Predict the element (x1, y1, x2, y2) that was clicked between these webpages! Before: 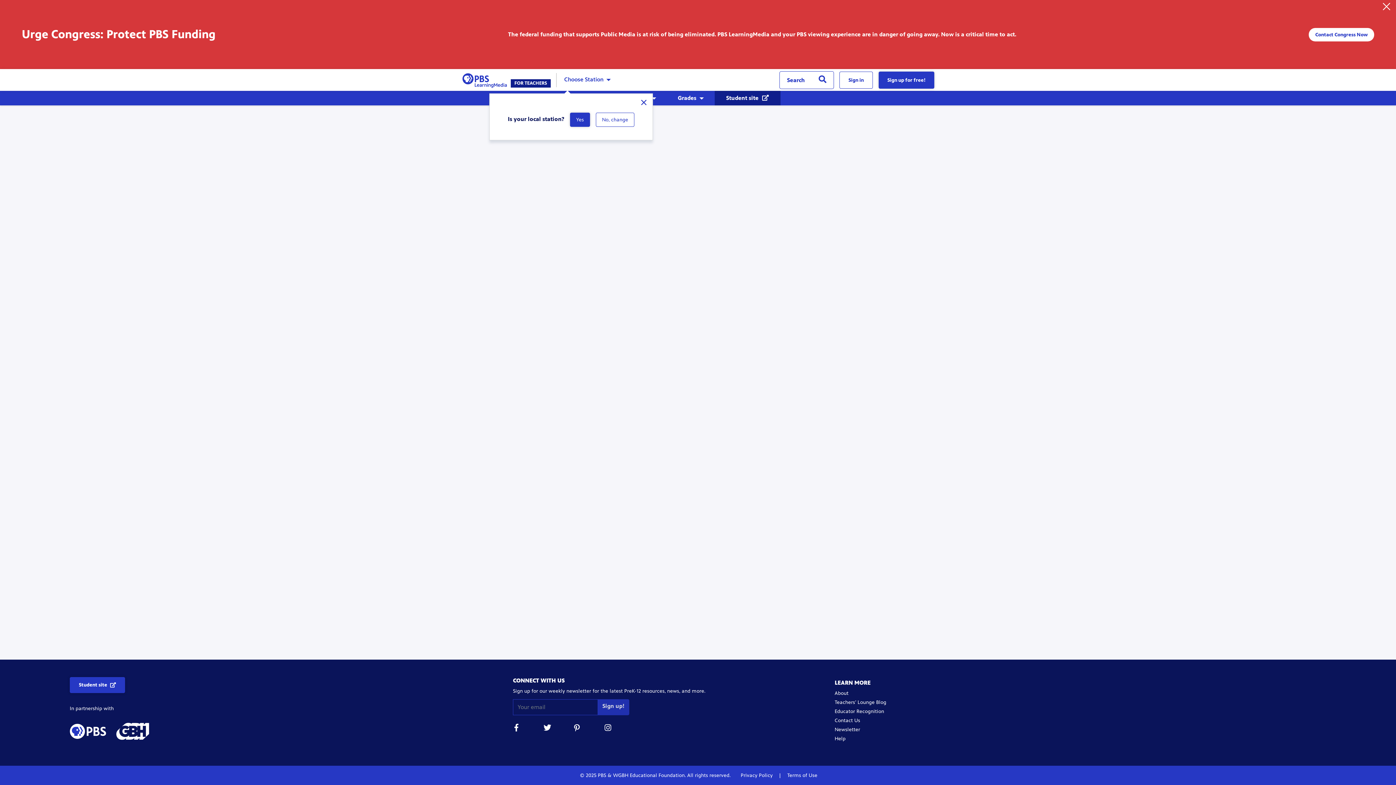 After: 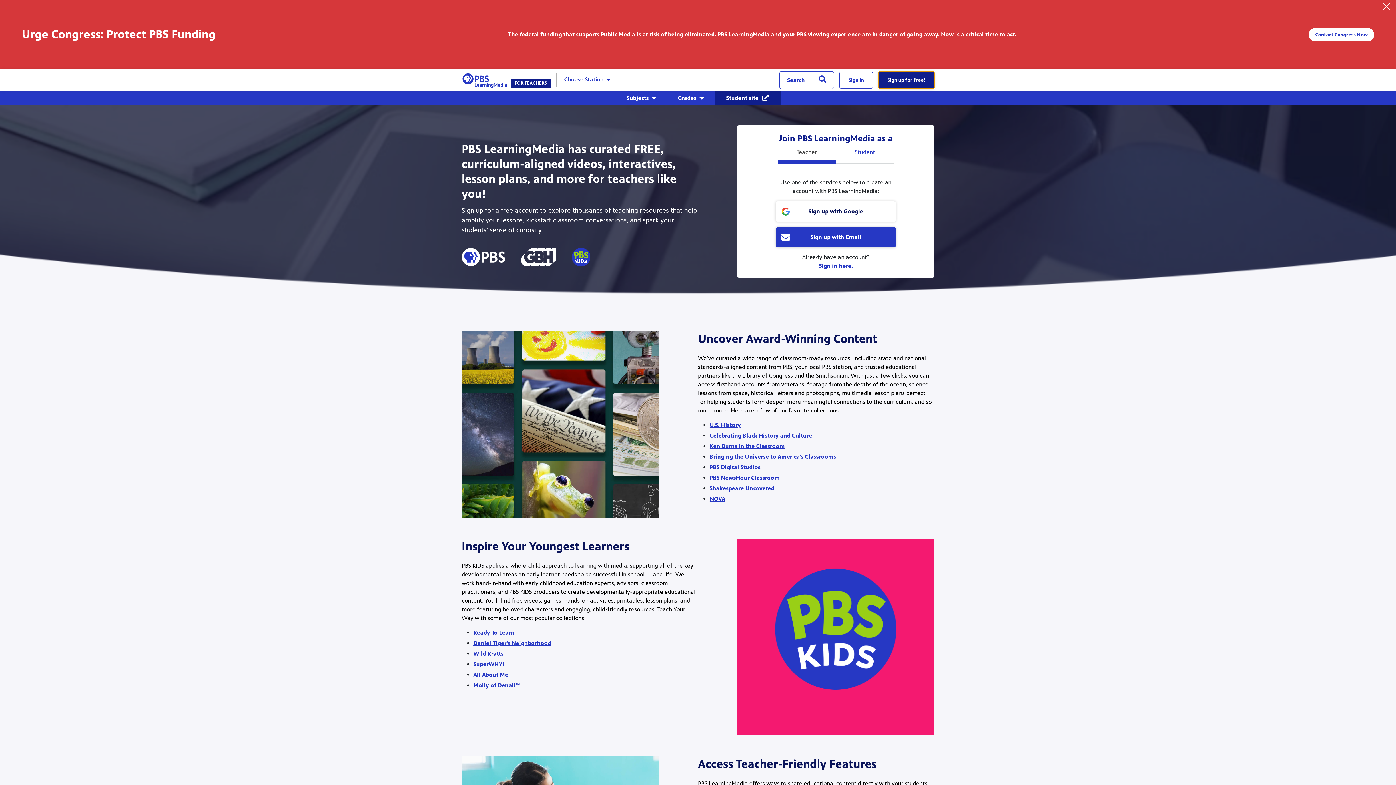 Action: label: Sign up for free! bbox: (878, 71, 934, 88)